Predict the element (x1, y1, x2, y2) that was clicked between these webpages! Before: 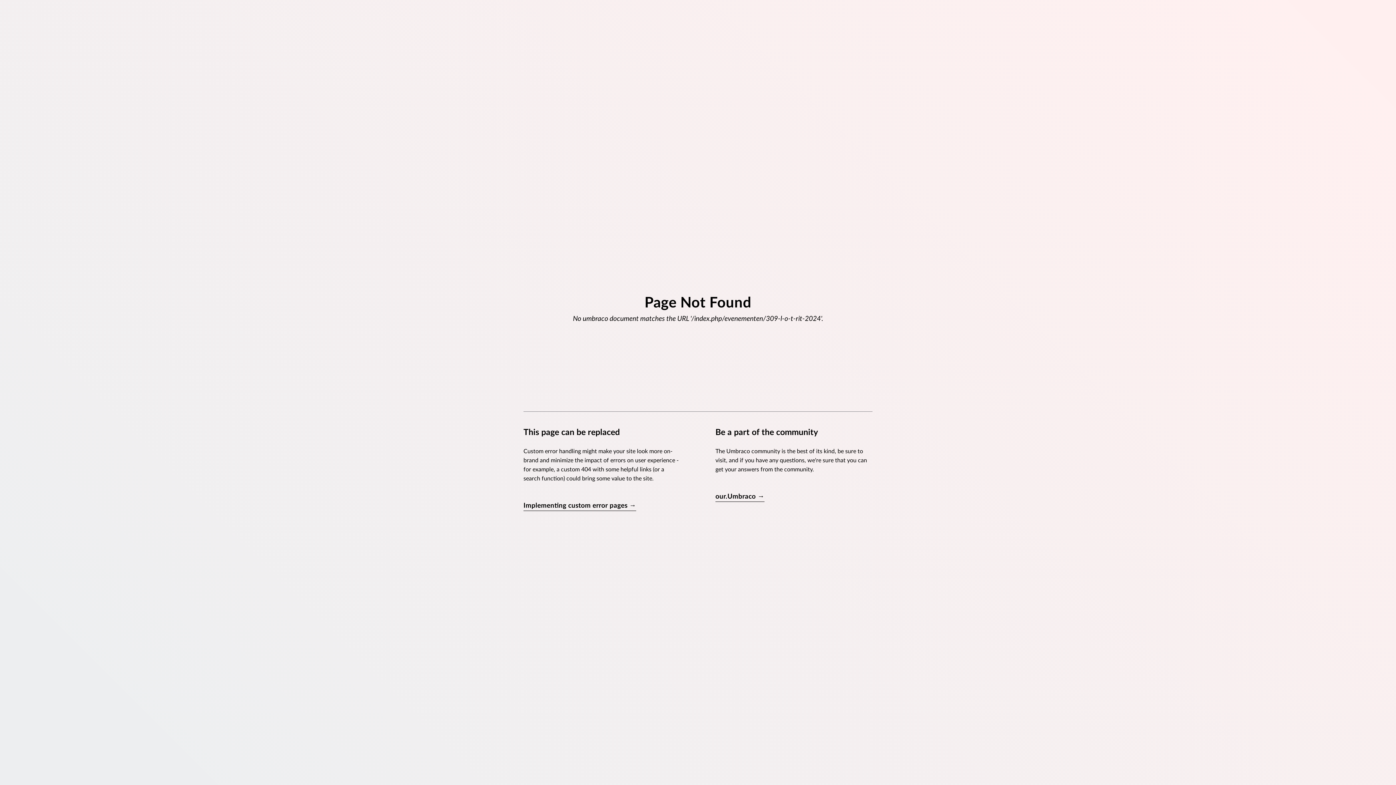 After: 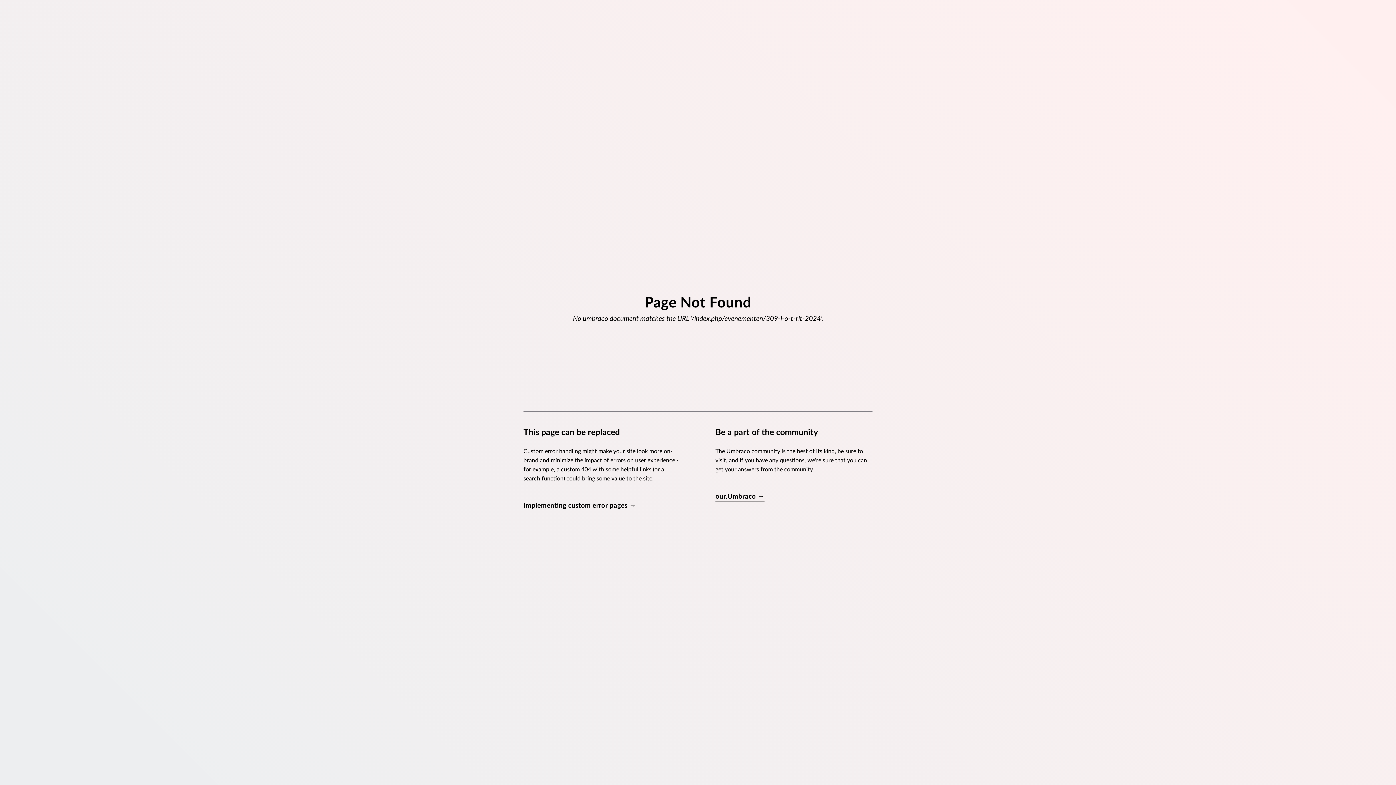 Action: label: Implementing custom error pages → bbox: (523, 501, 636, 511)